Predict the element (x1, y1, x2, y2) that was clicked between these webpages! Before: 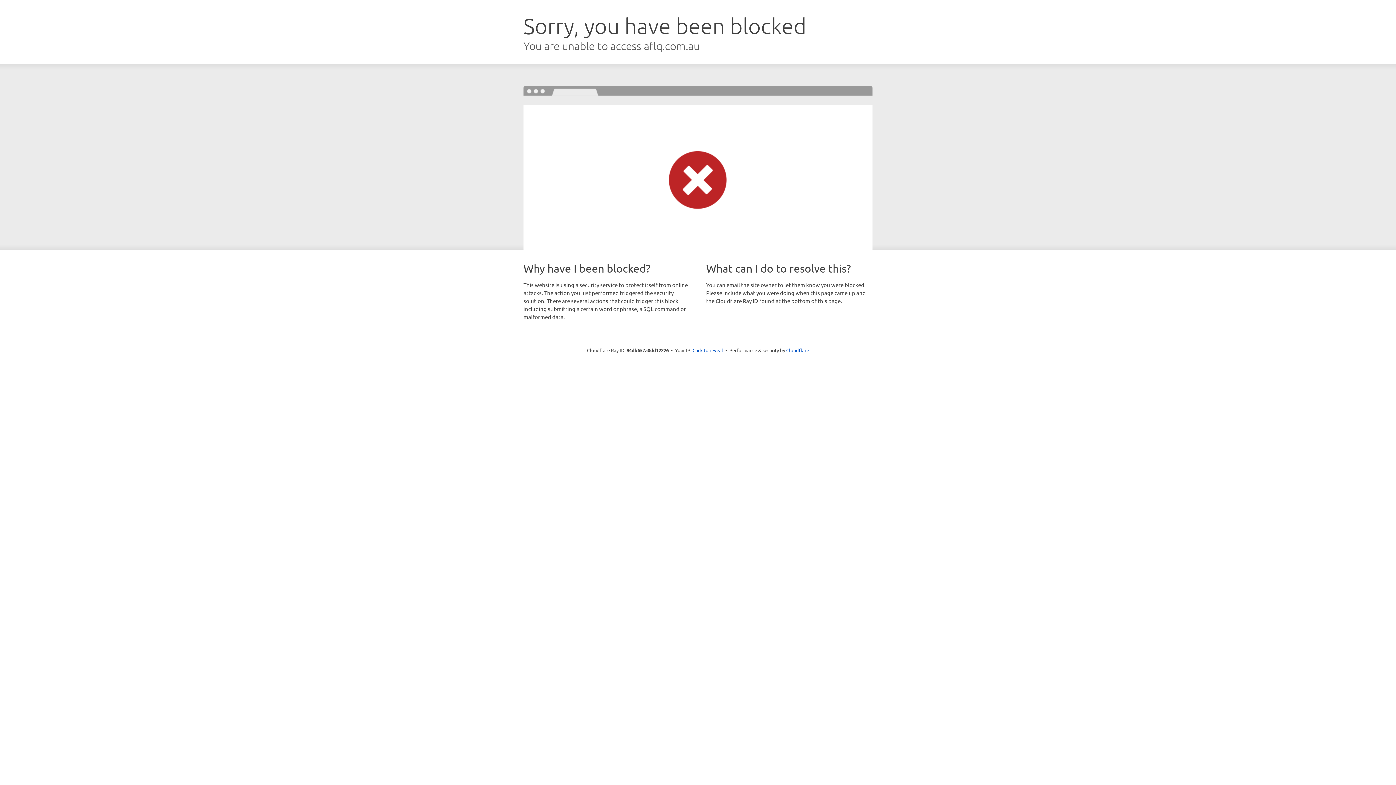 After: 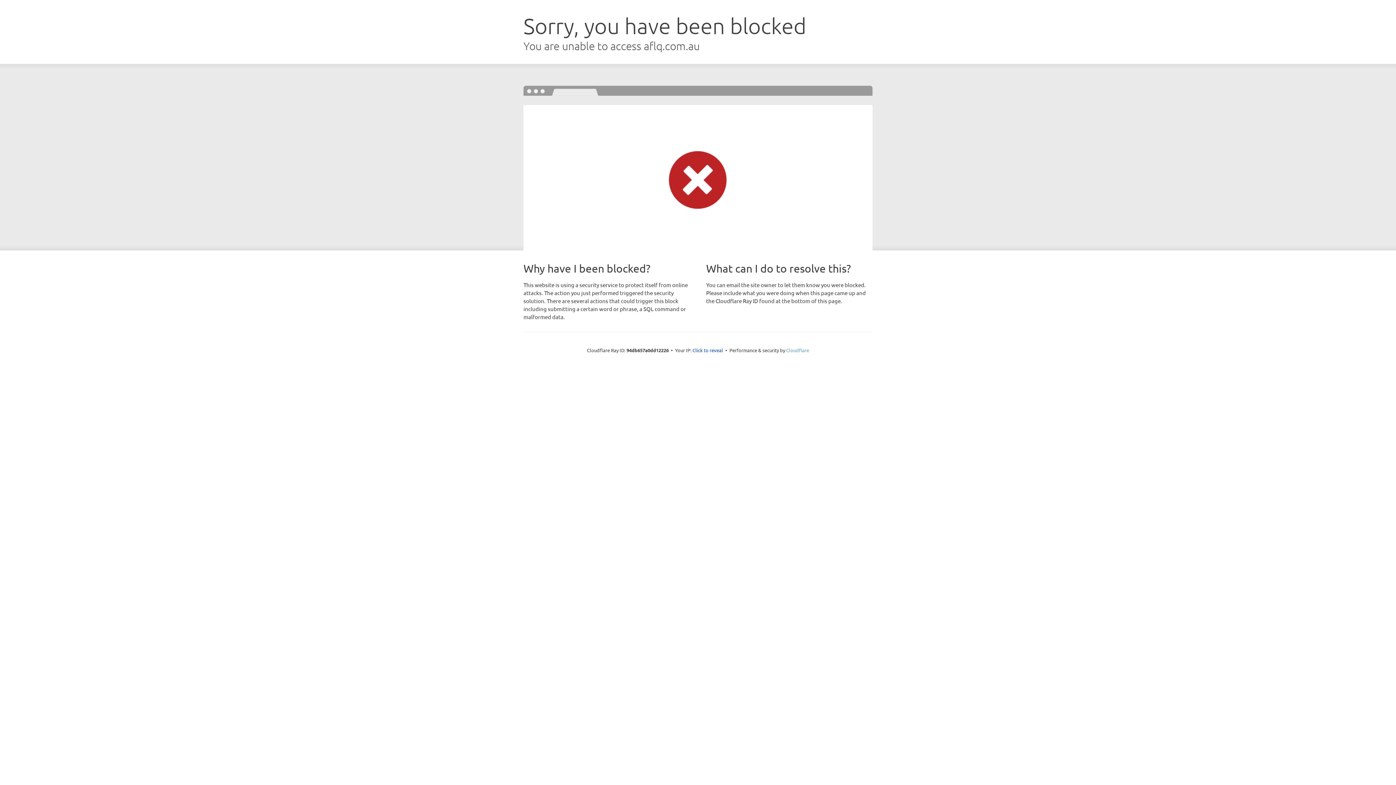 Action: bbox: (786, 347, 809, 353) label: Cloudflare